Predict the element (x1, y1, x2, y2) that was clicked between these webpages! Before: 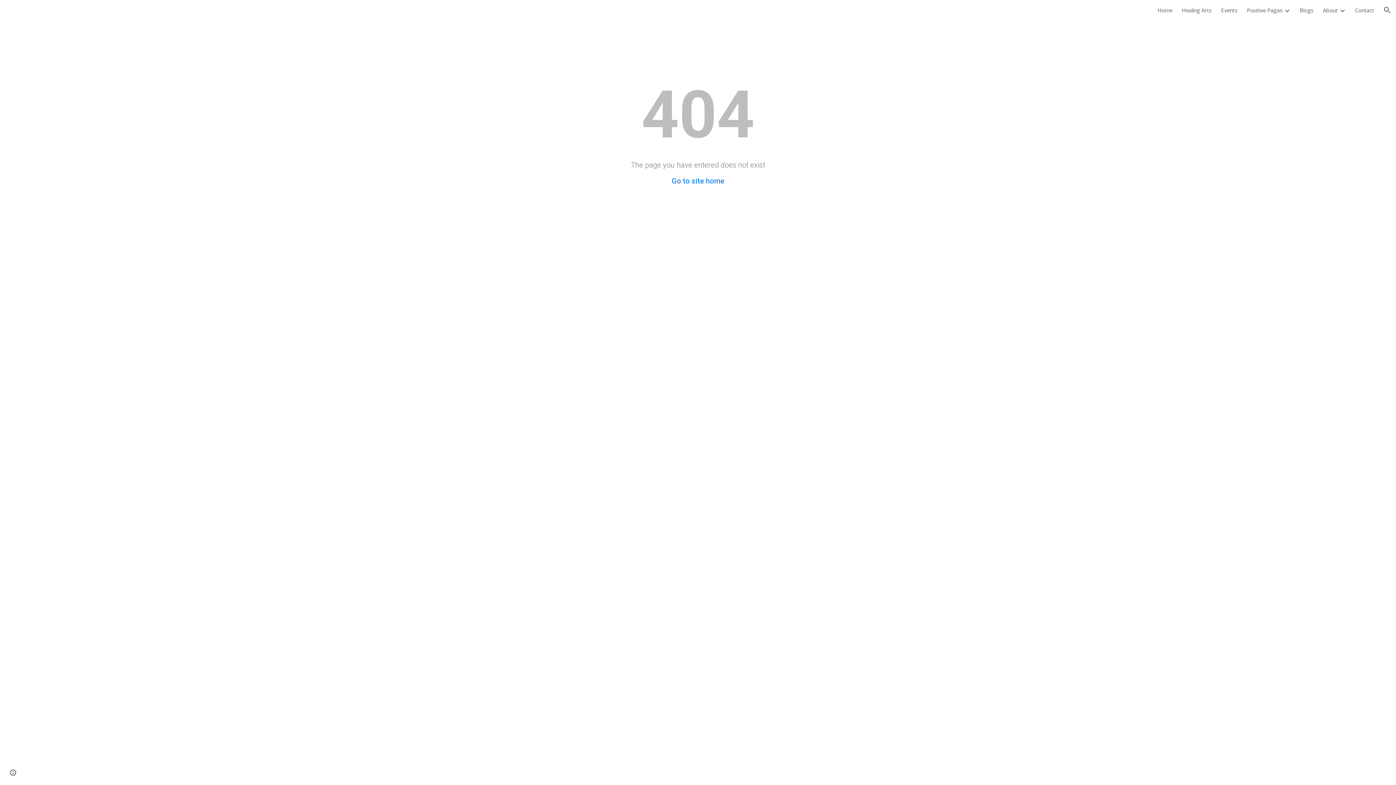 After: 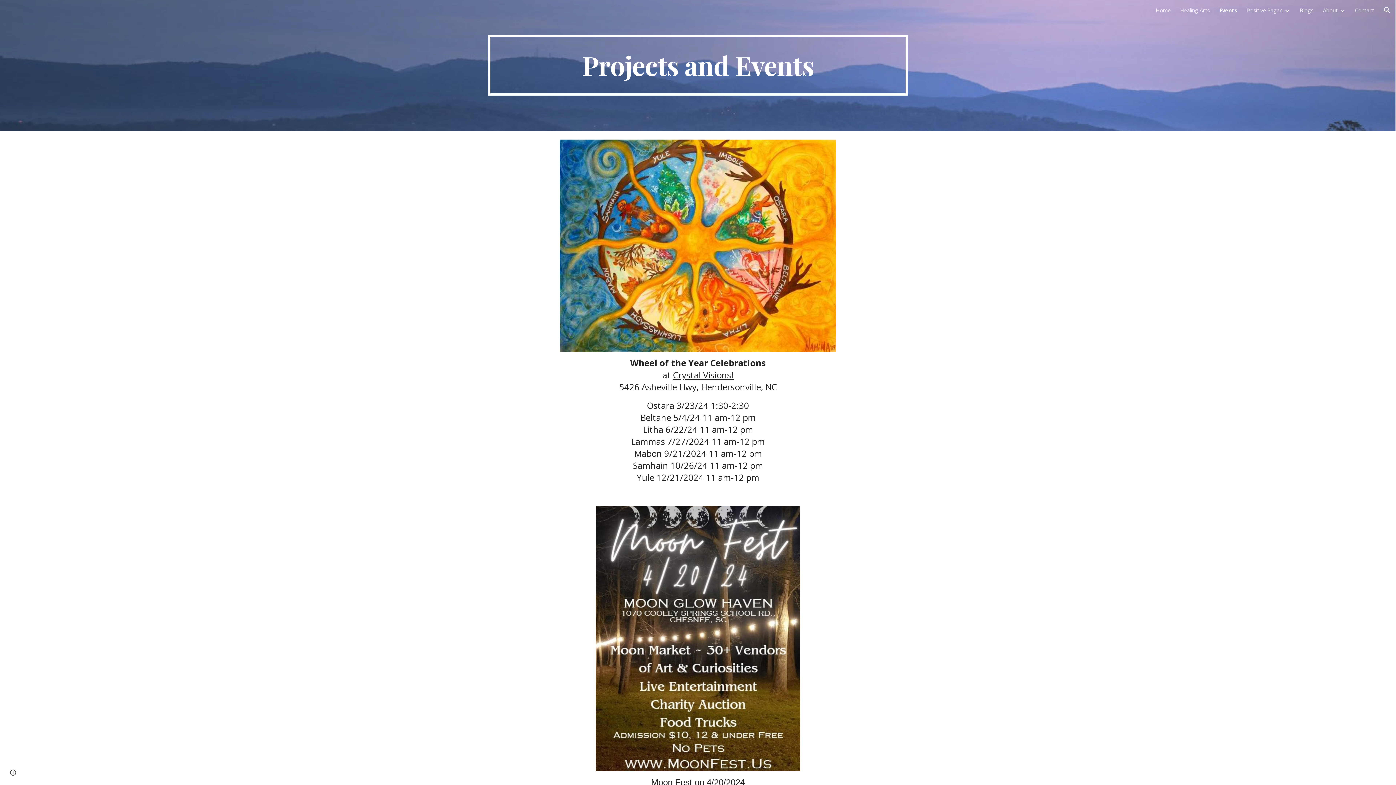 Action: label: Events bbox: (1221, 6, 1237, 13)